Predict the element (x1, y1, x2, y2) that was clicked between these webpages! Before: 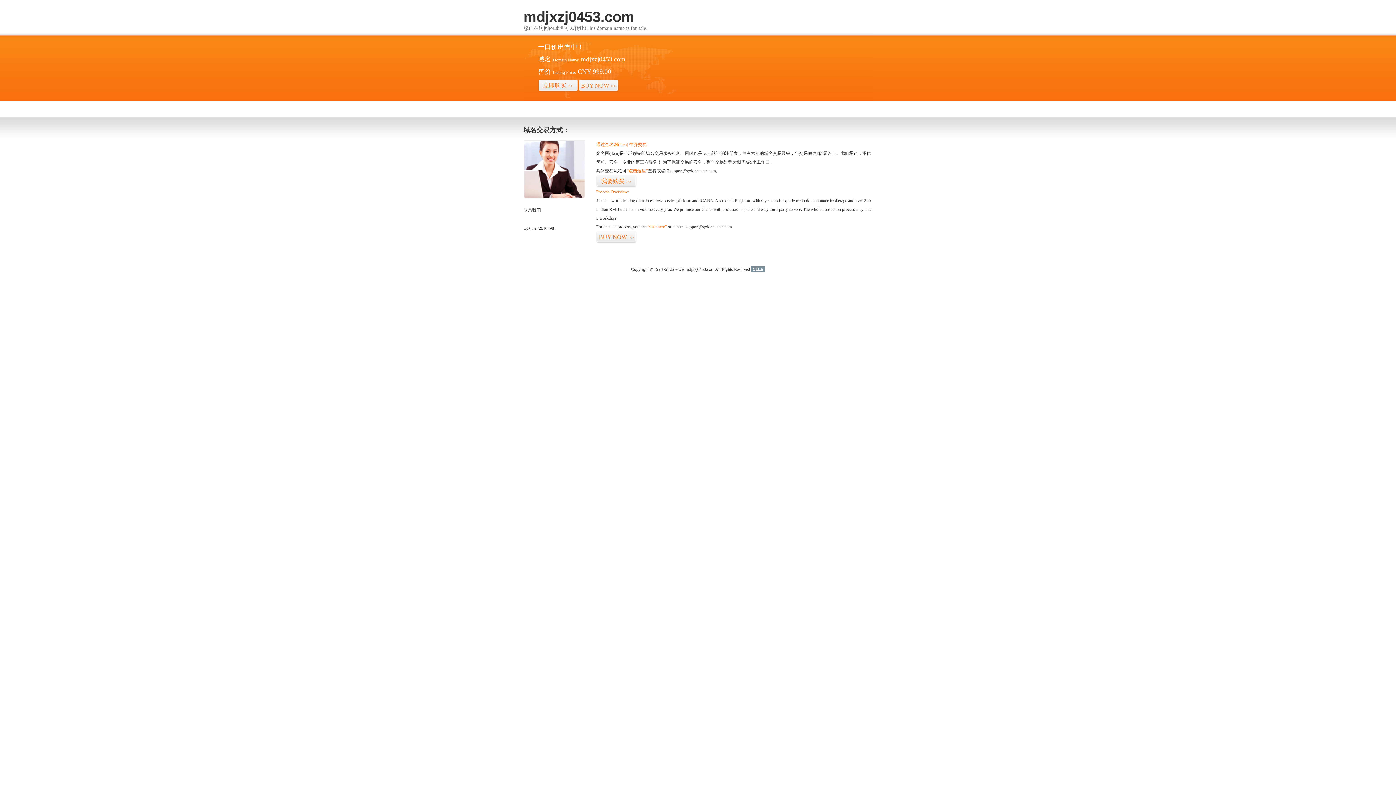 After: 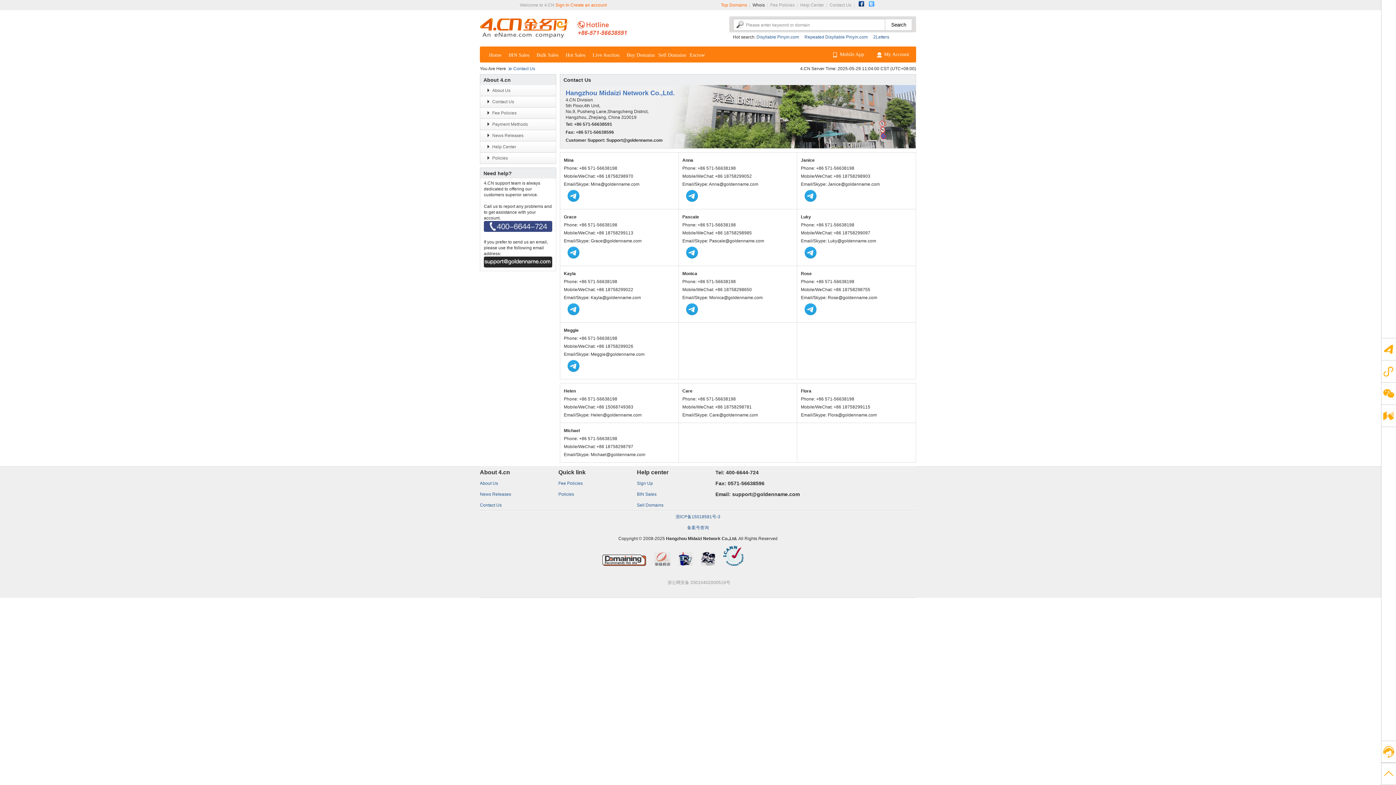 Action: bbox: (523, 194, 585, 199)